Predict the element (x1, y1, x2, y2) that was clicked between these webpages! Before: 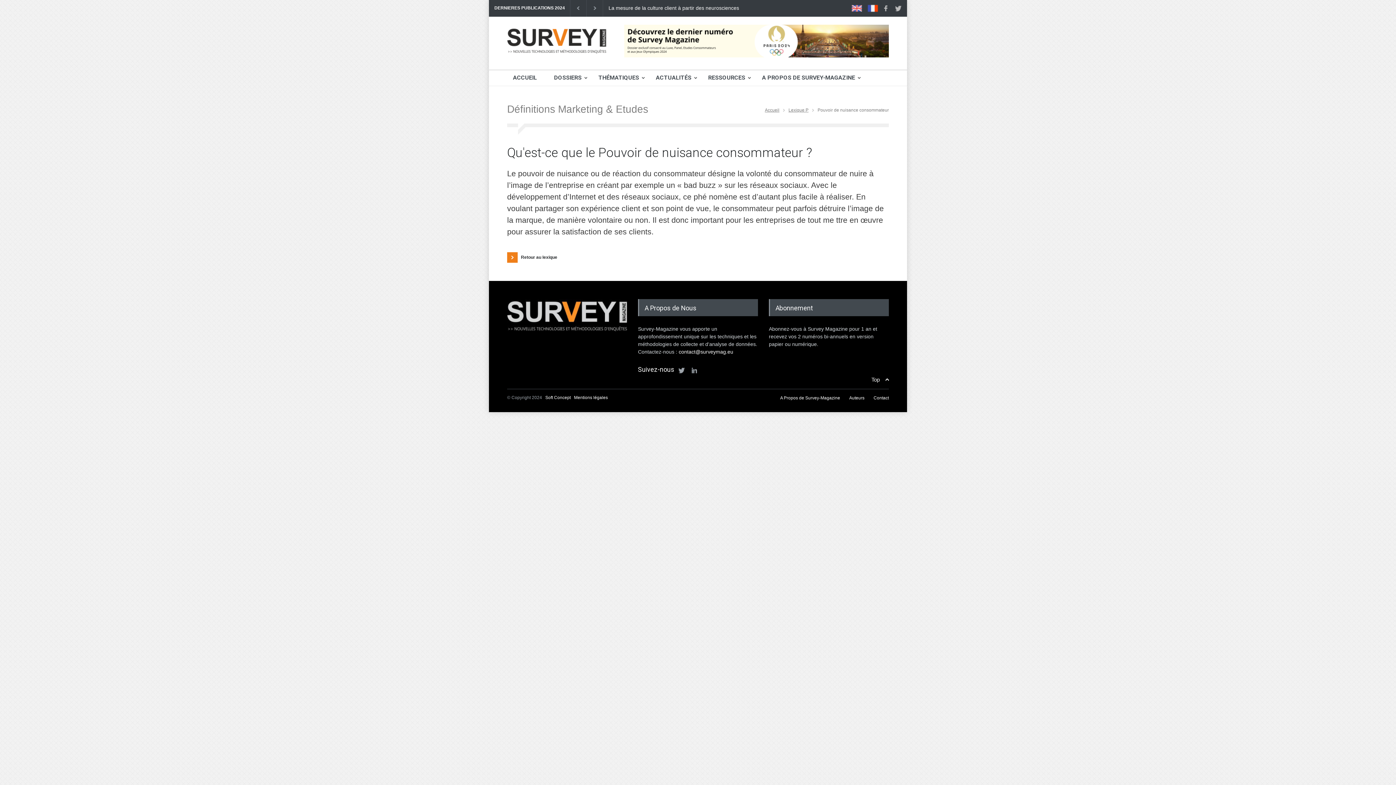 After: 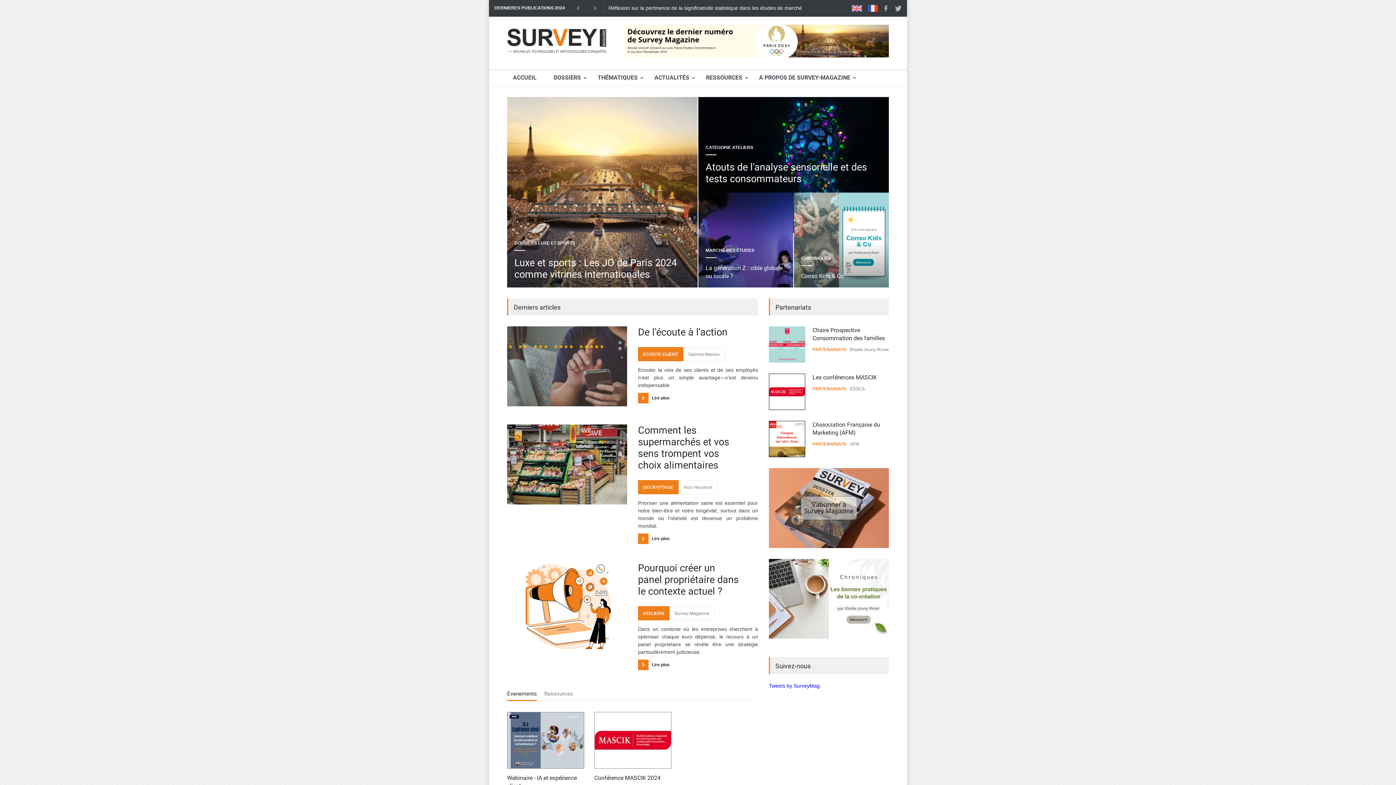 Action: bbox: (867, 2, 878, 13)